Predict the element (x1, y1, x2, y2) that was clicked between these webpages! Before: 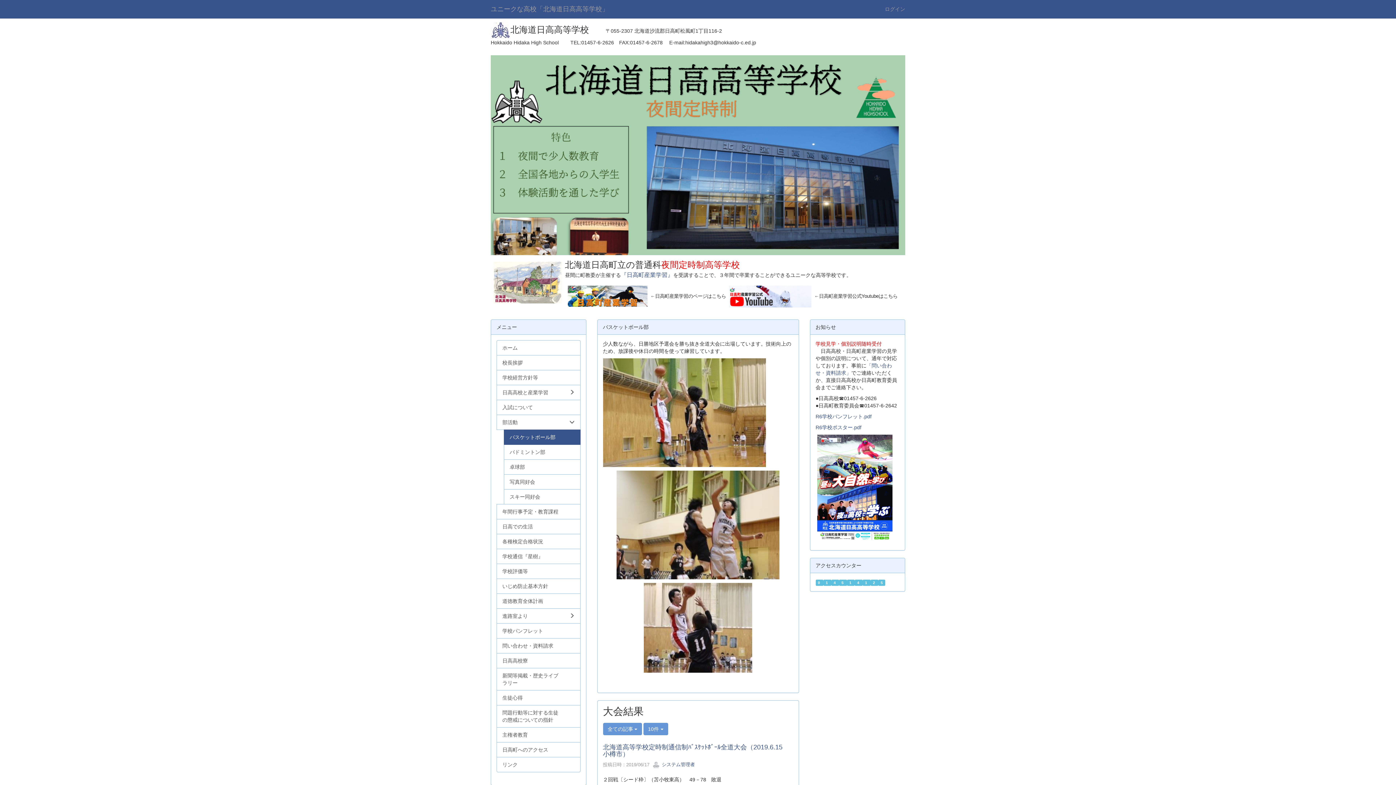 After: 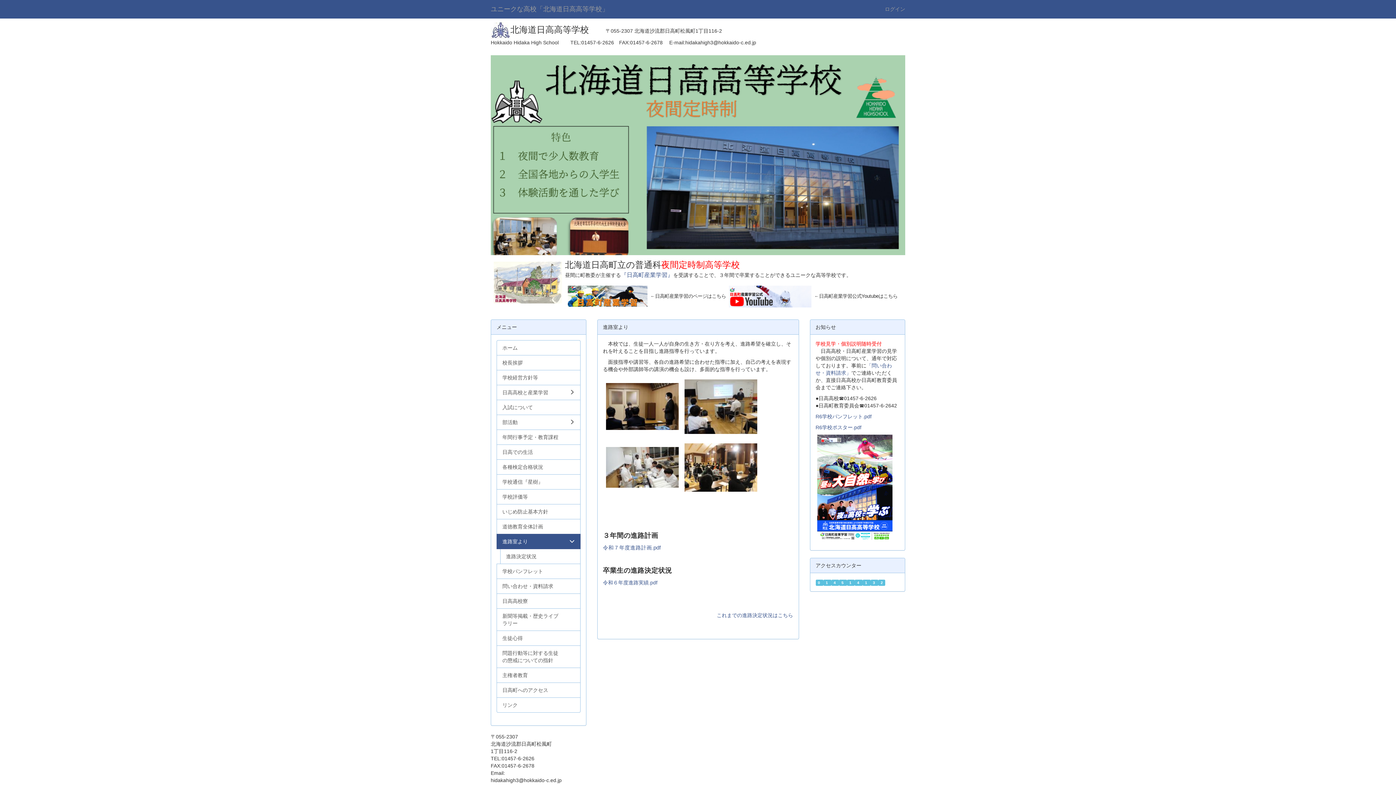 Action: bbox: (496, 608, 580, 623) label: 進路室より